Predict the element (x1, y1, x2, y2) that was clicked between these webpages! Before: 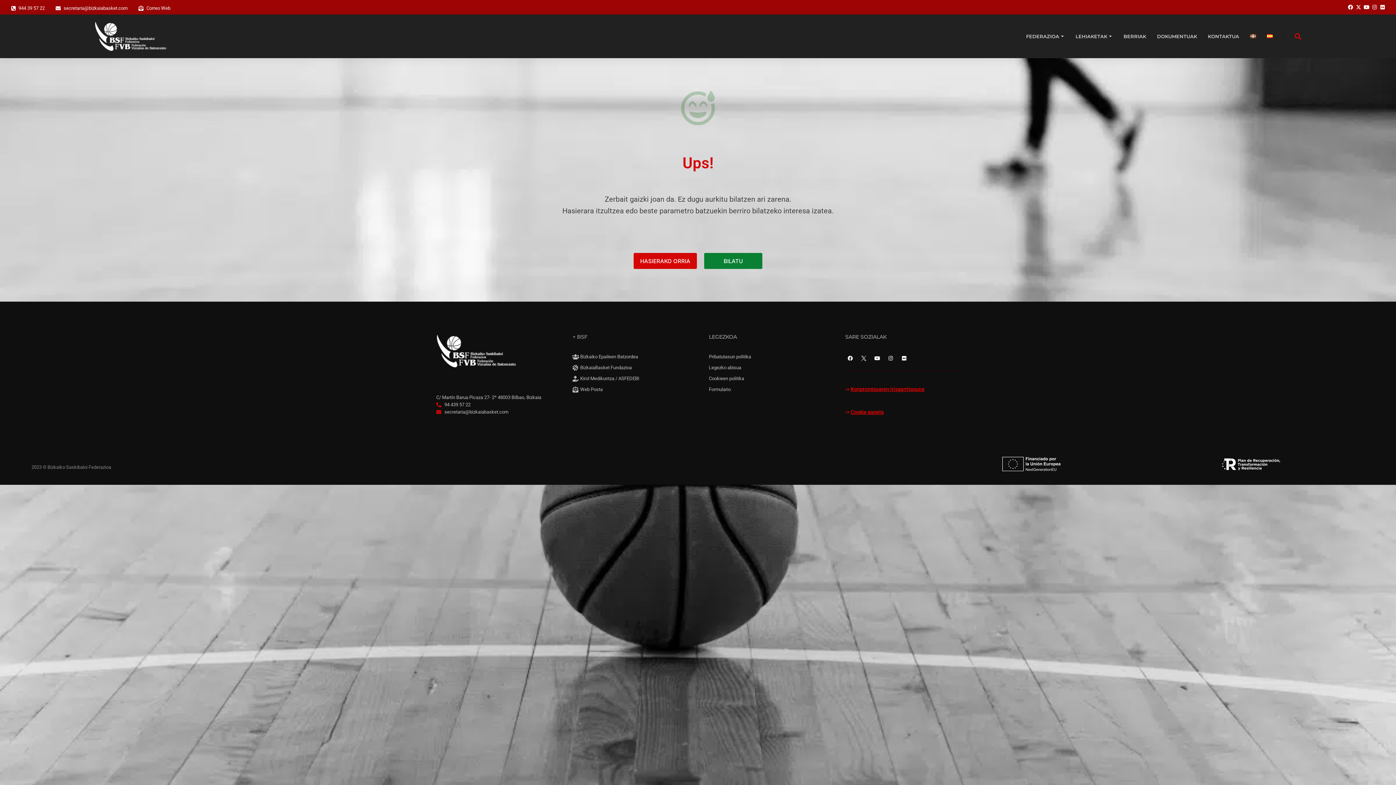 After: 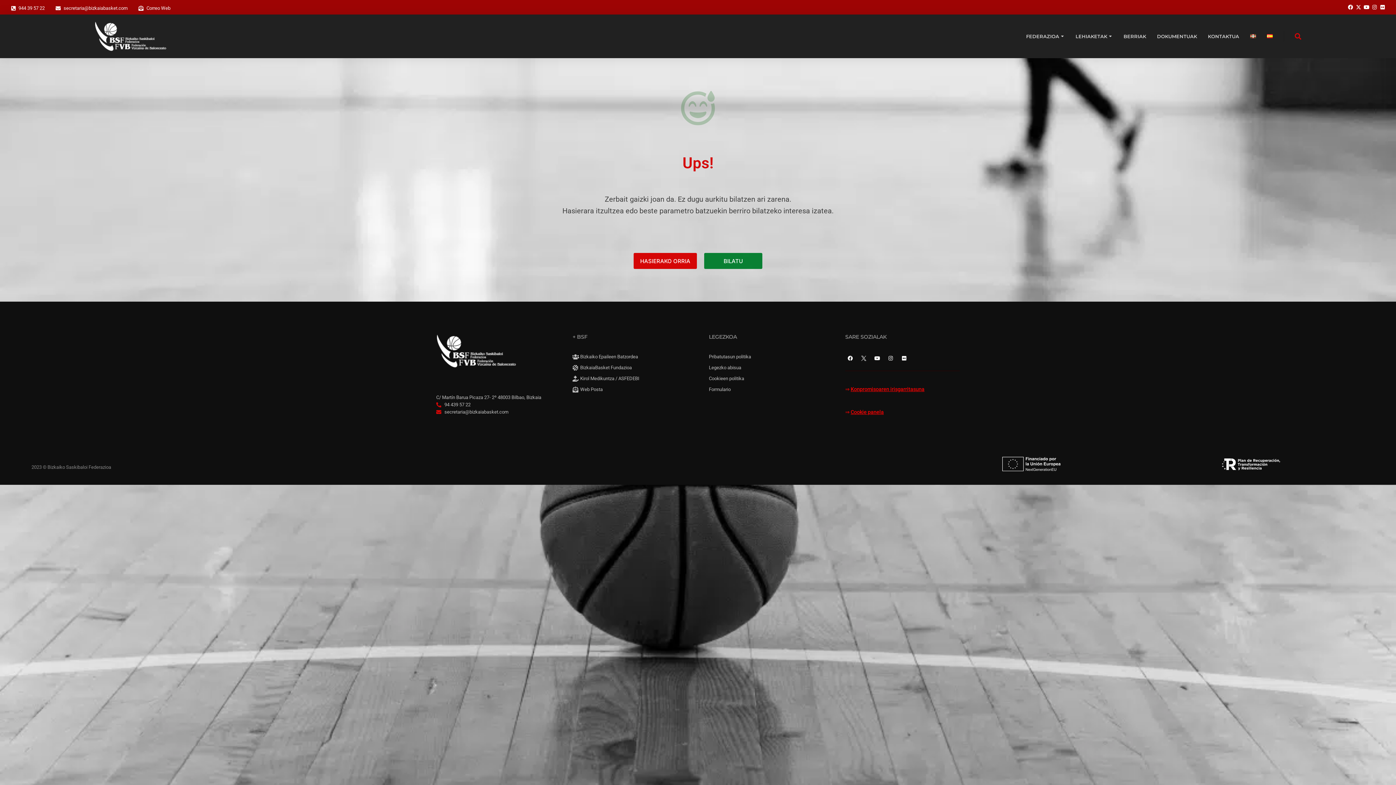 Action: bbox: (1372, 4, 1377, 9)